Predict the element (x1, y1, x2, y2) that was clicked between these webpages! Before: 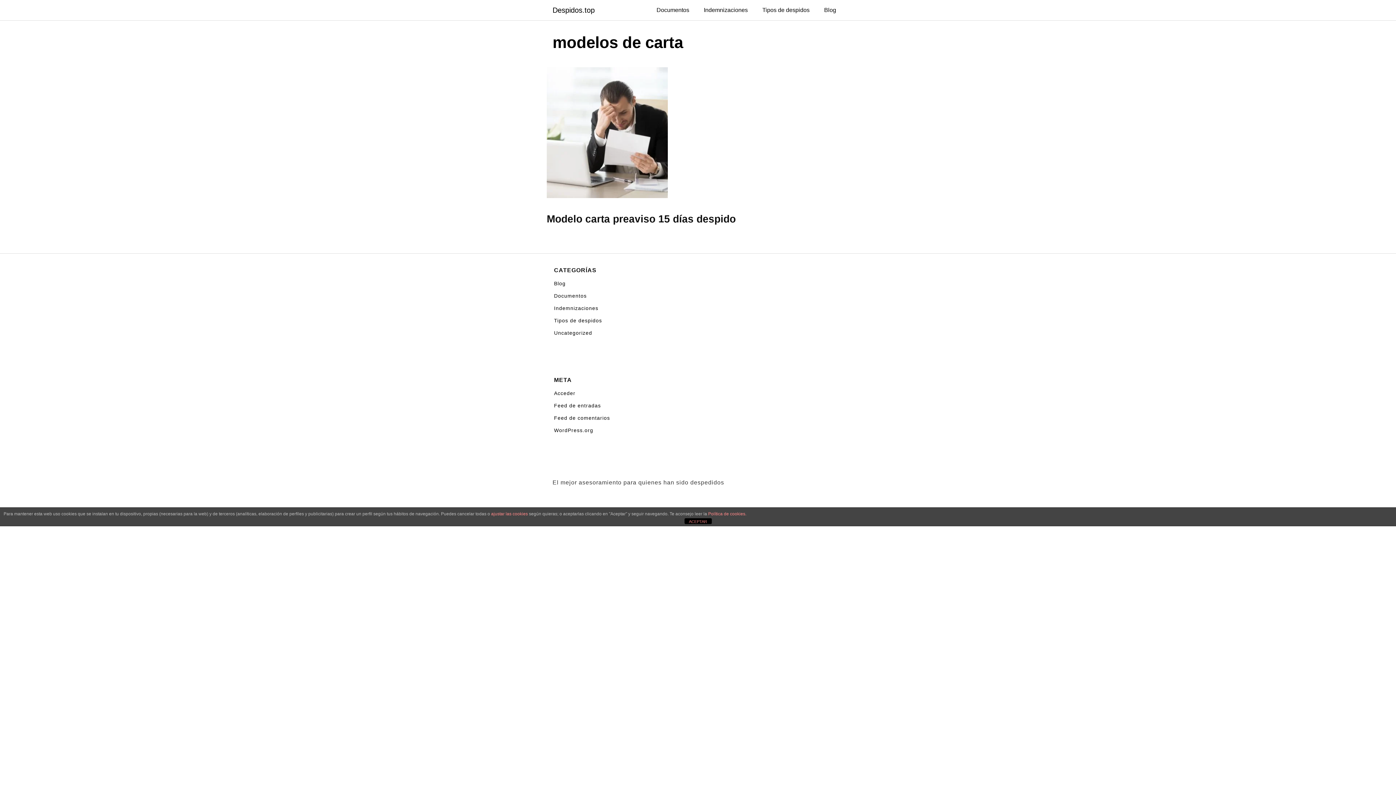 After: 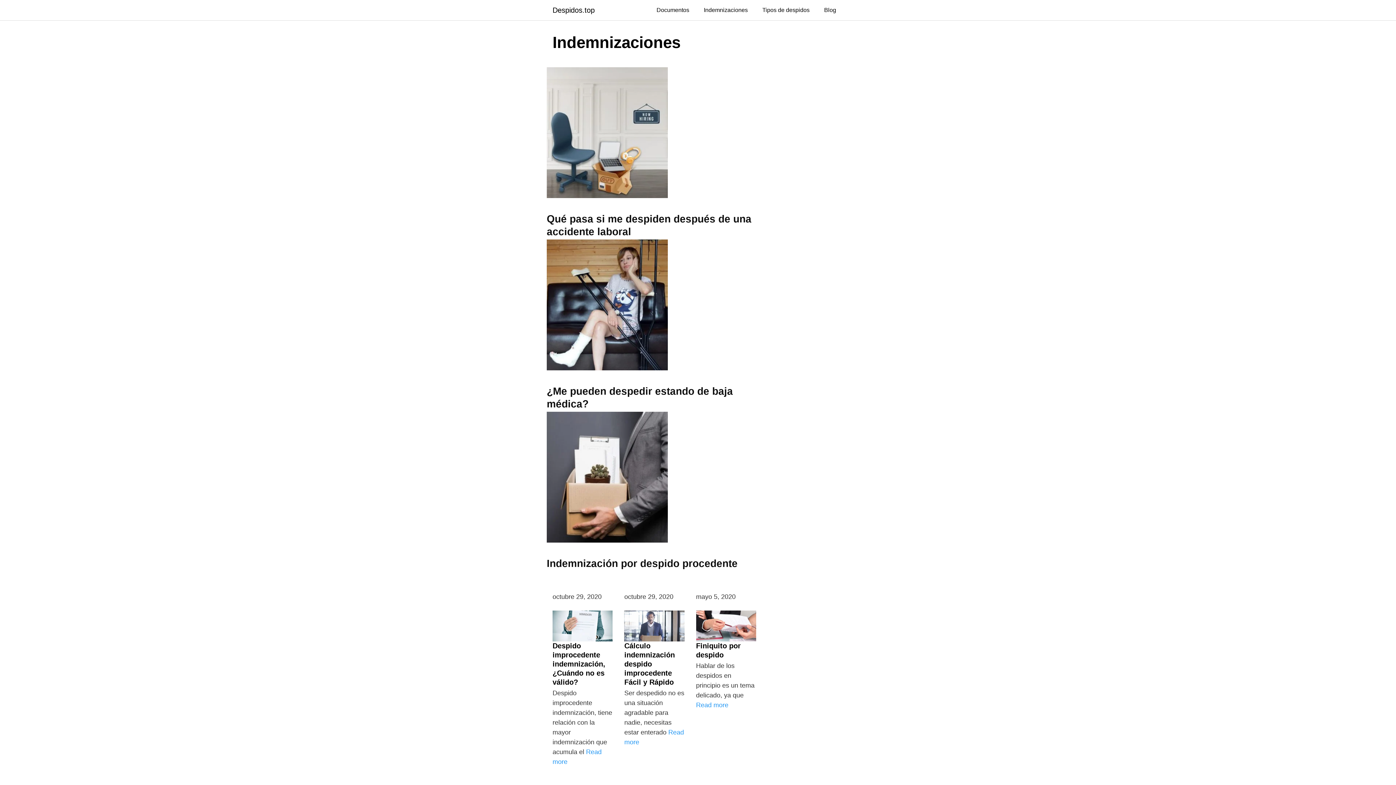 Action: label: Indemnizaciones bbox: (554, 305, 598, 311)